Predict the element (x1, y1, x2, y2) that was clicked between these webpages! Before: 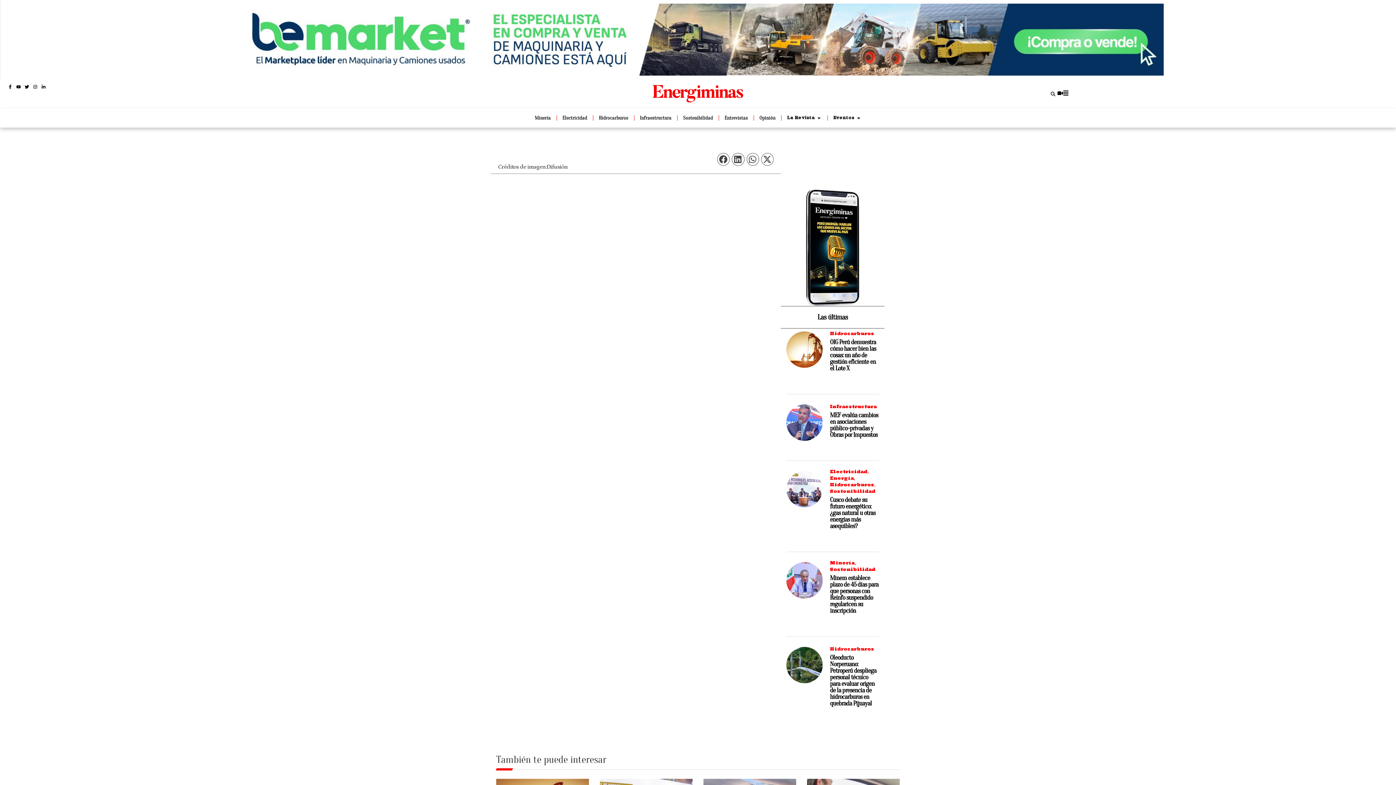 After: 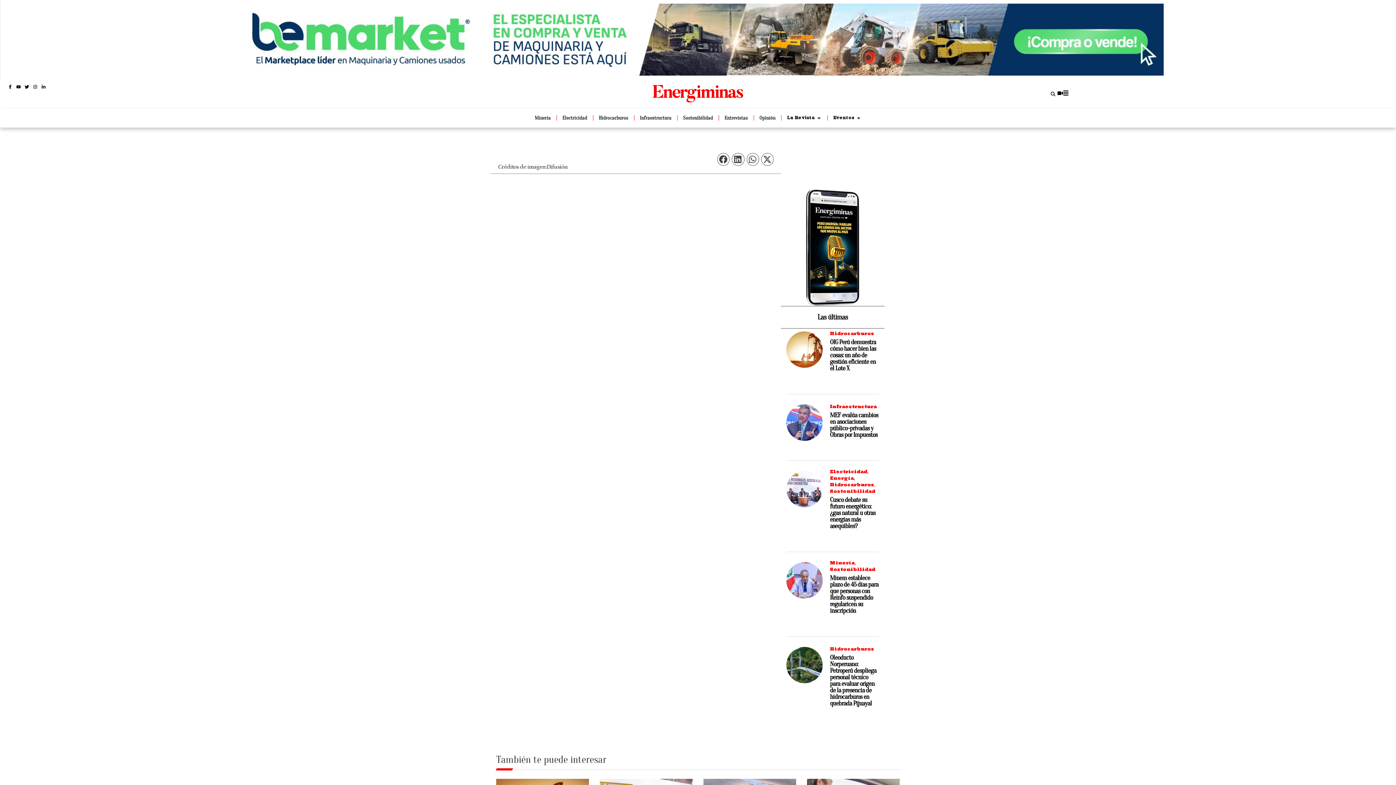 Action: bbox: (781, 189, 884, 306)